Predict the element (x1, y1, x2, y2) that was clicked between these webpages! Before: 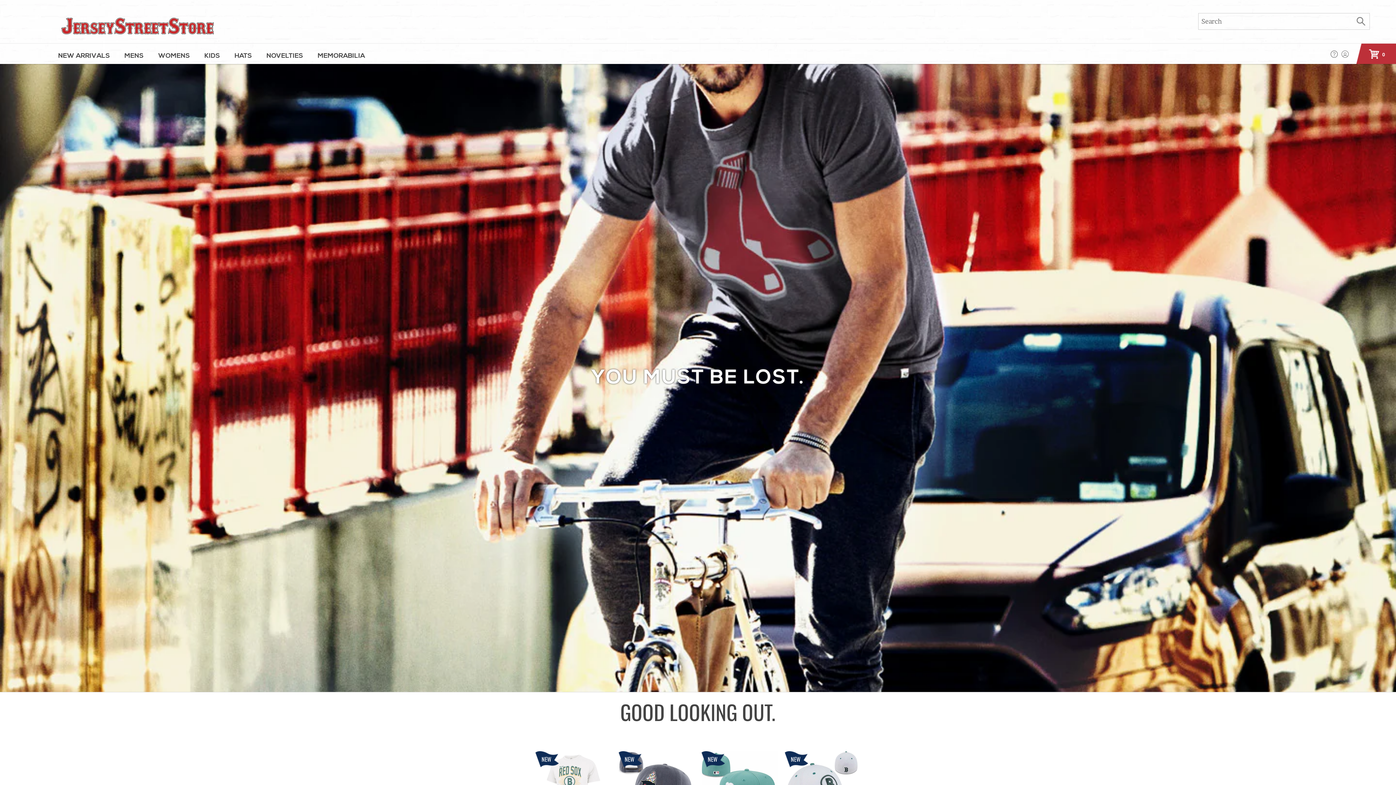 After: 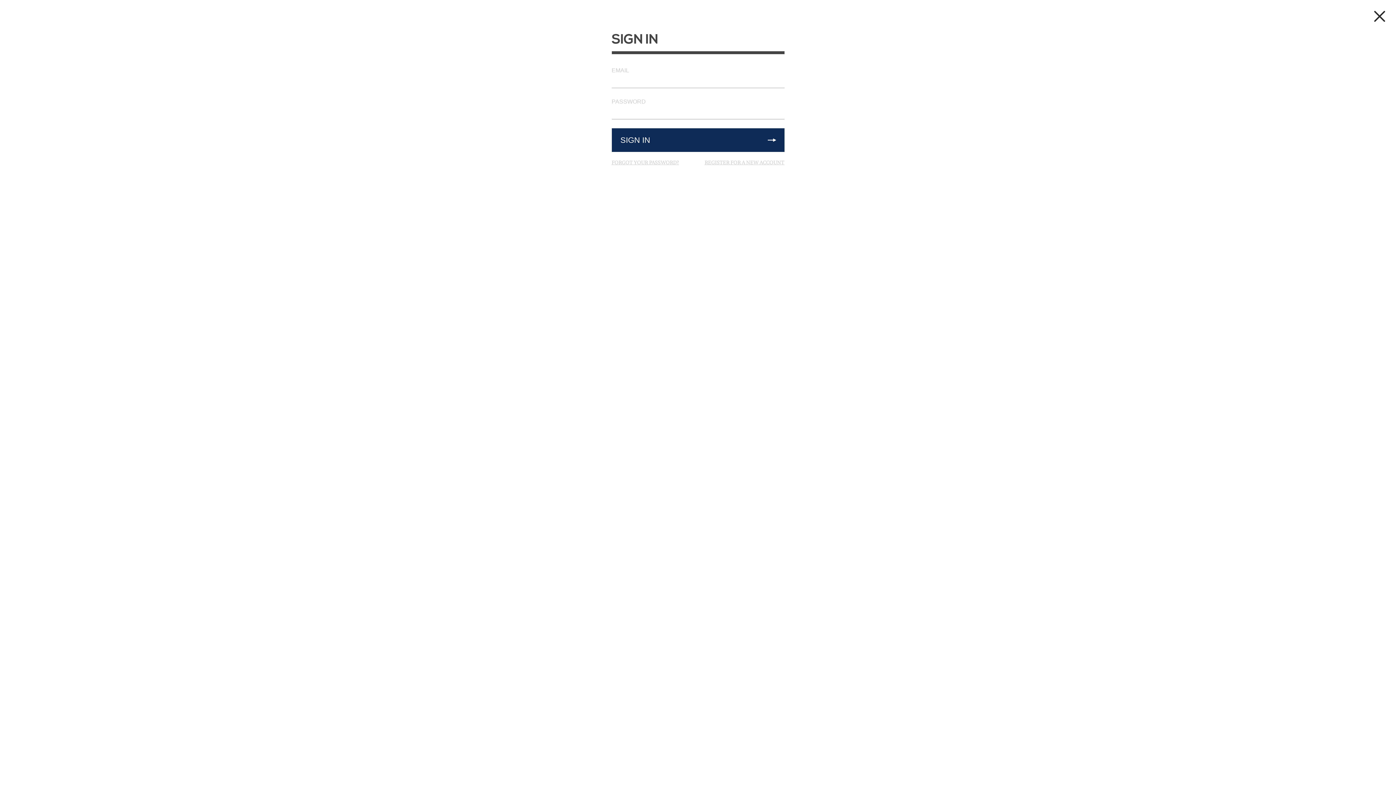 Action: bbox: (1341, 49, 1349, 57)